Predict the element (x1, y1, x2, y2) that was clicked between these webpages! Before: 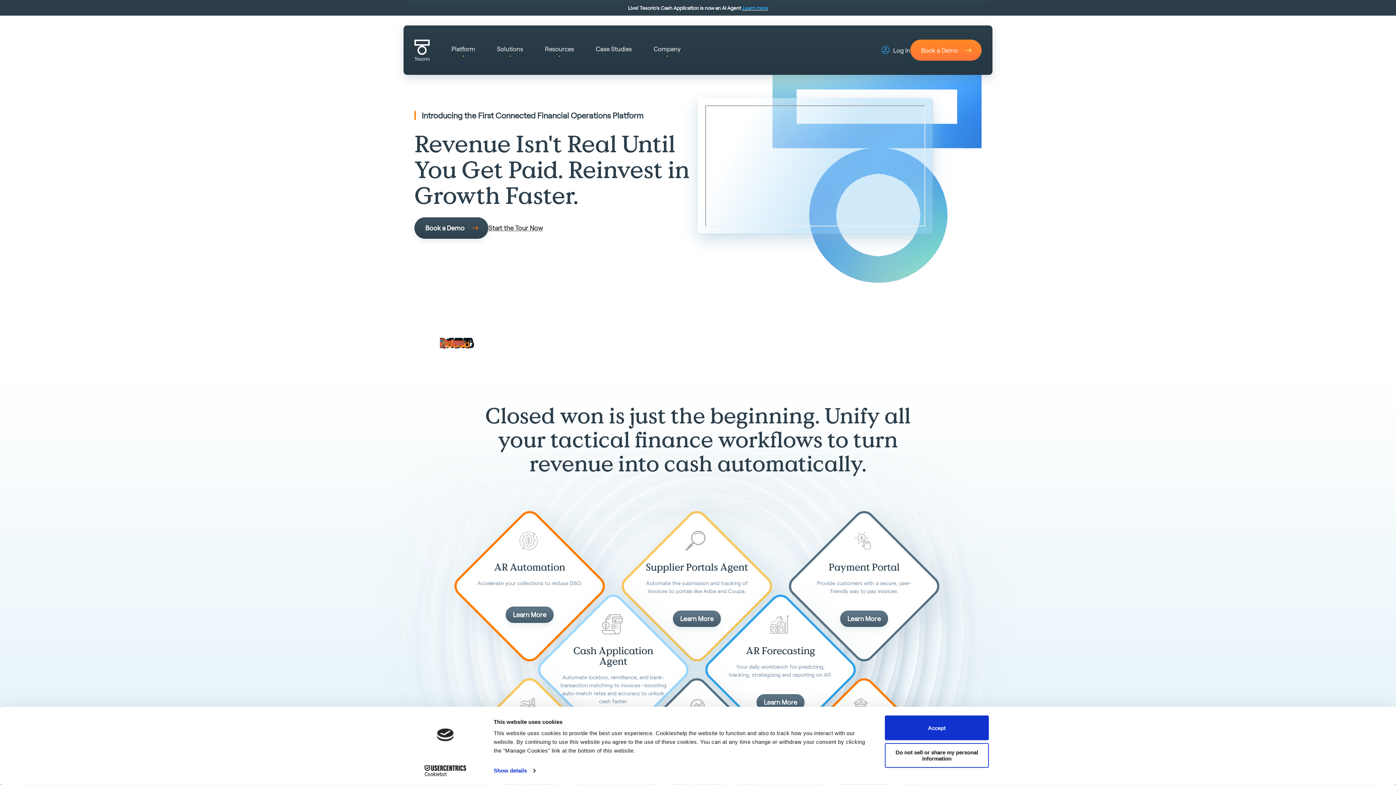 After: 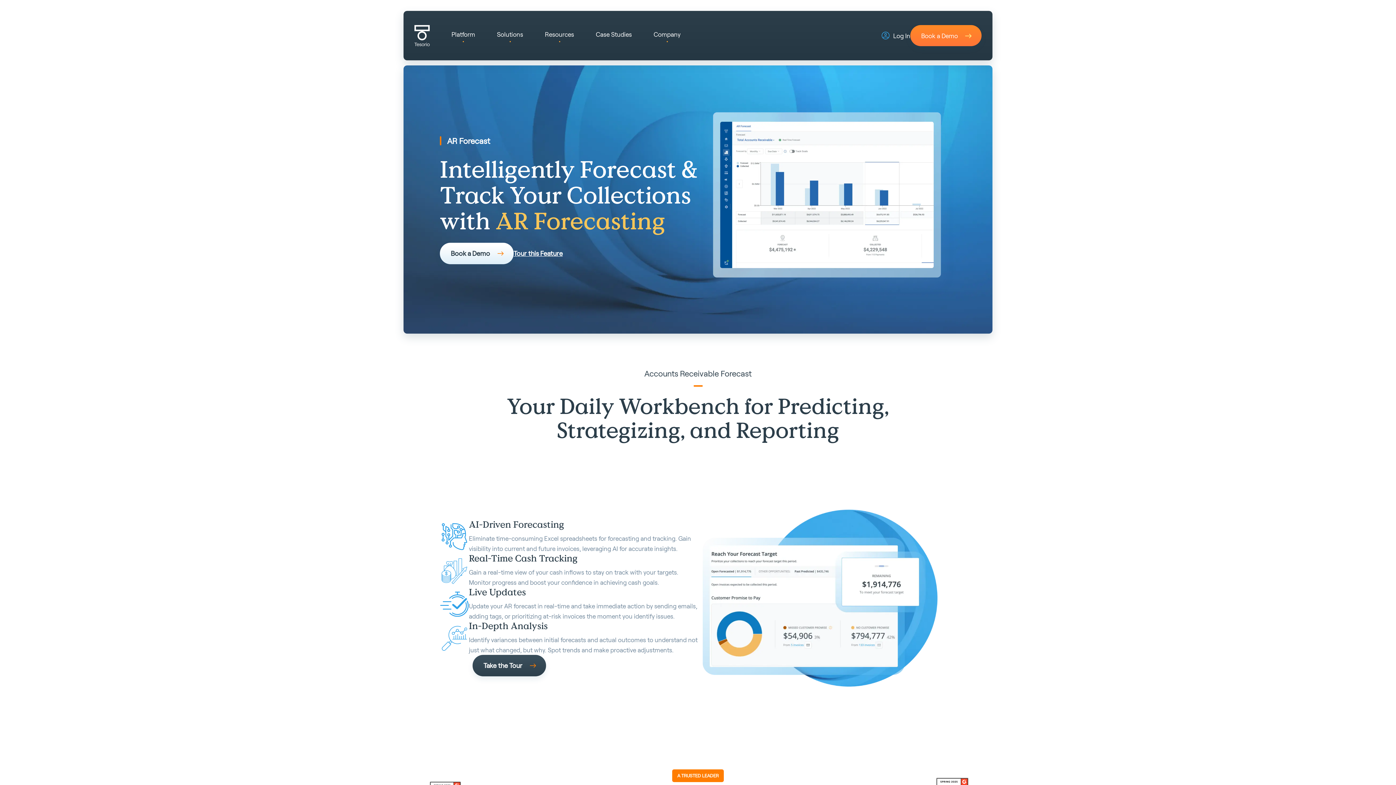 Action: label: Learn More bbox: (756, 694, 804, 710)